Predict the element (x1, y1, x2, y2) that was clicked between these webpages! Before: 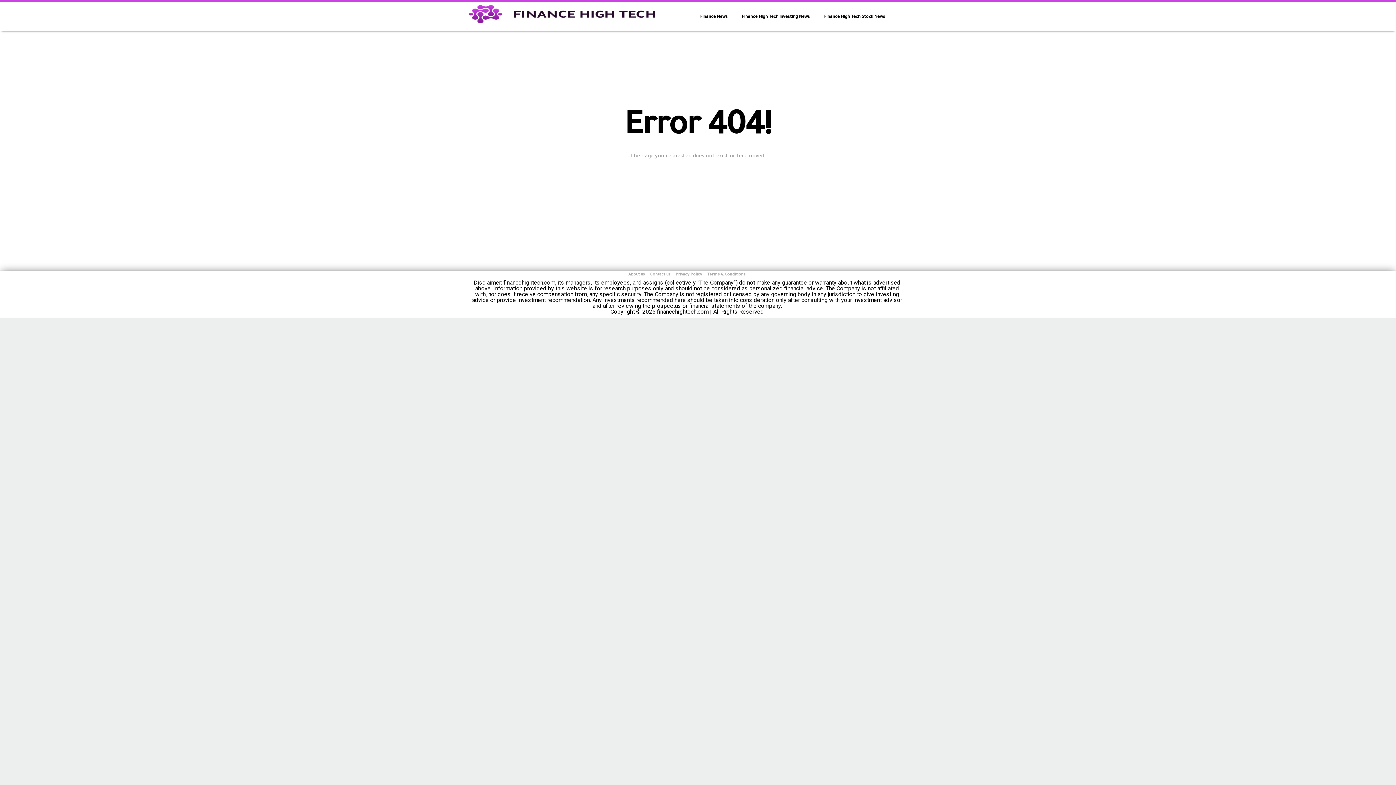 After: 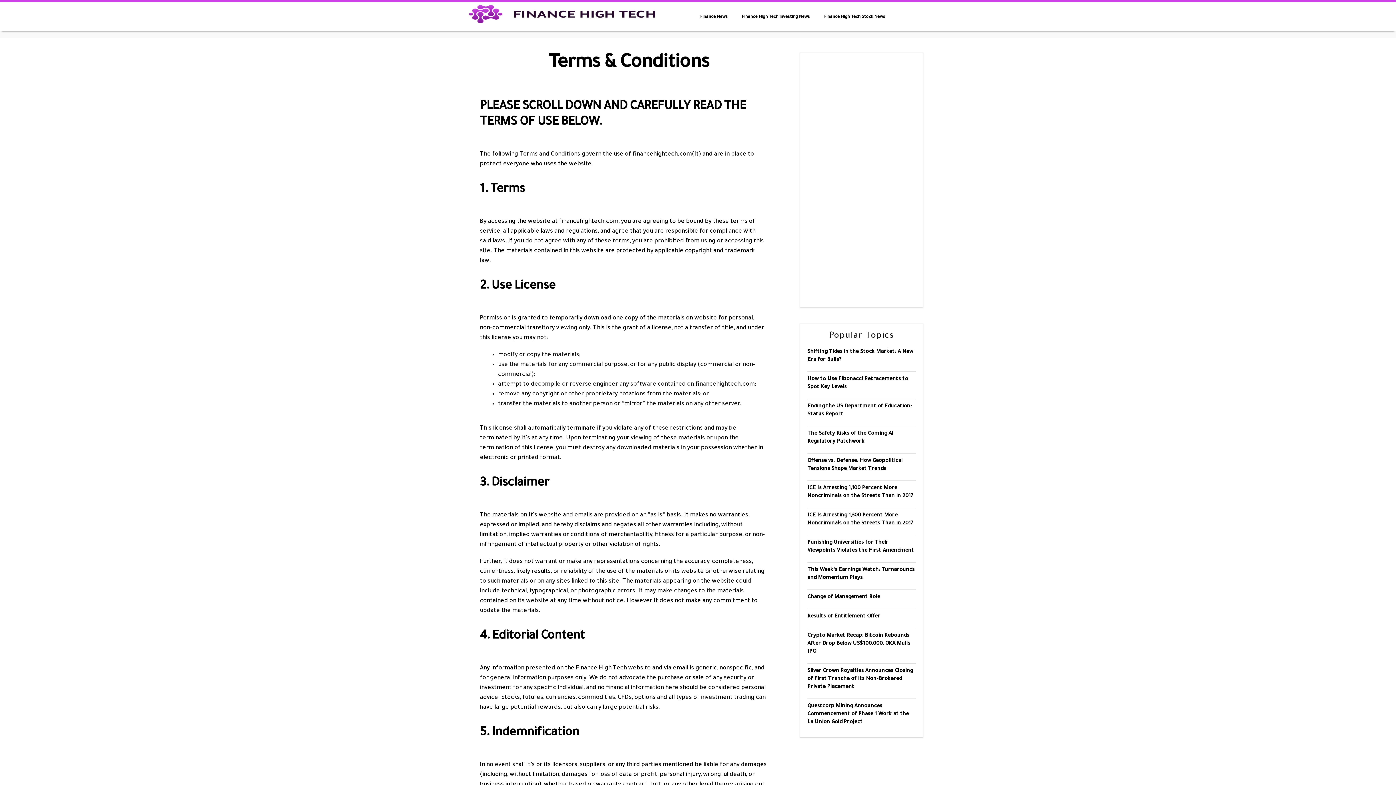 Action: bbox: (707, 272, 746, 277) label: Terms & Conditions